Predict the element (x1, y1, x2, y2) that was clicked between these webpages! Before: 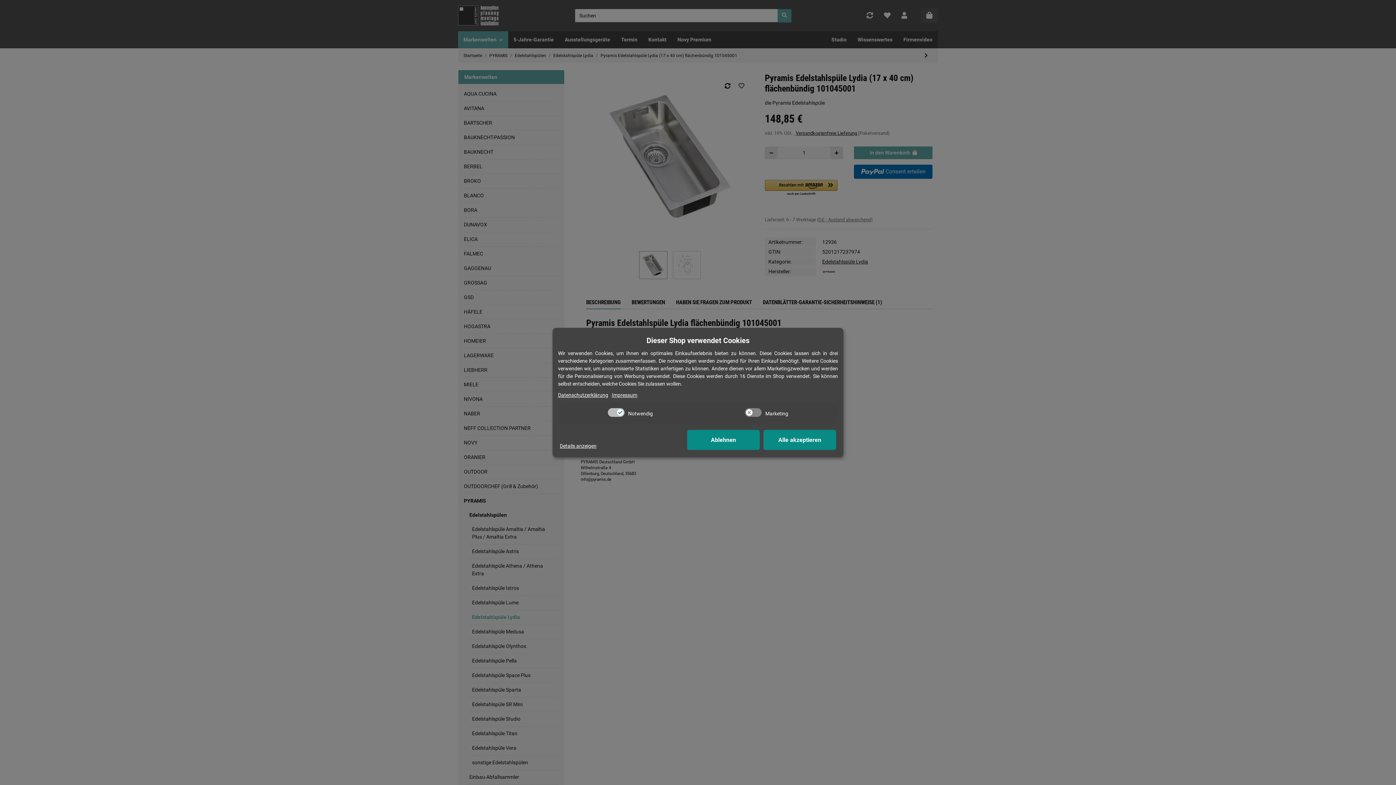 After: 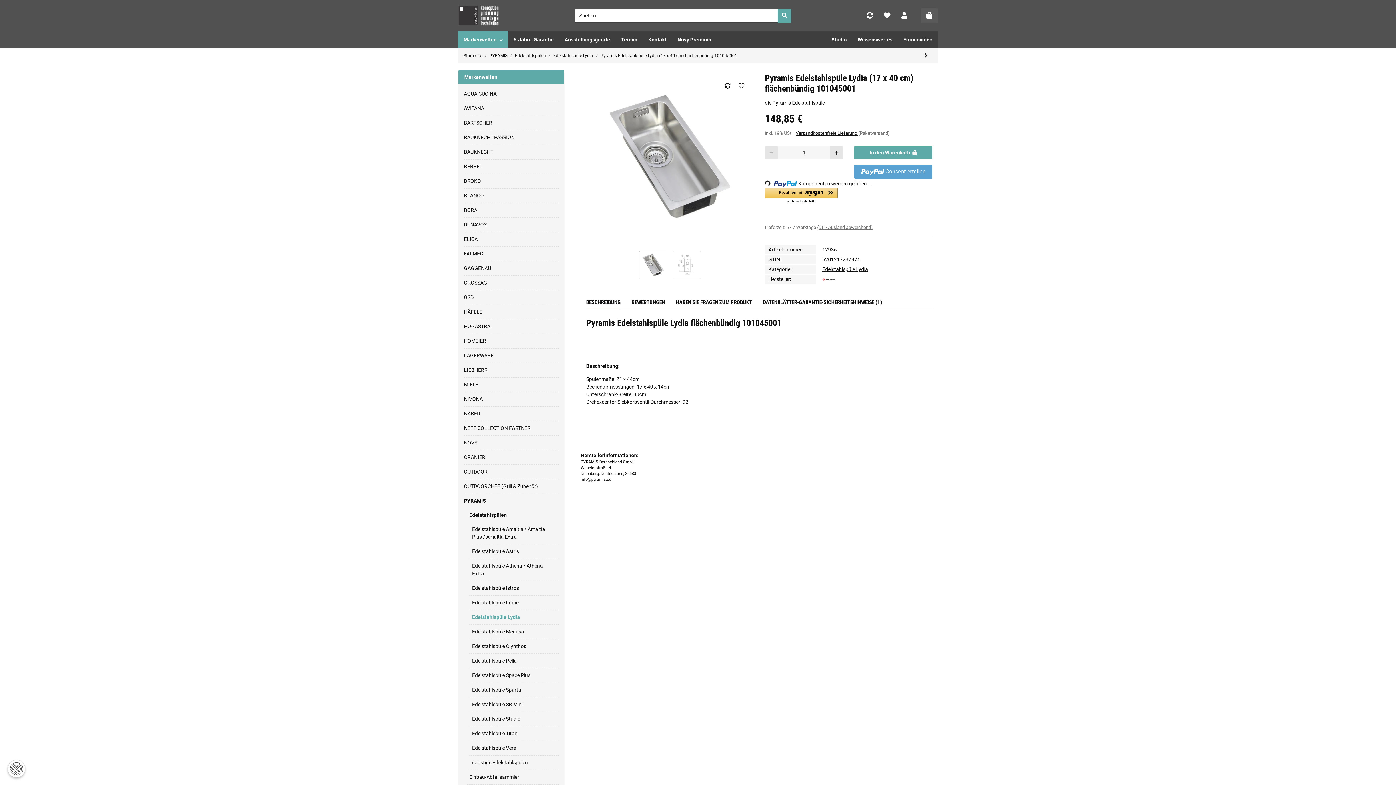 Action: label: Ablehnen bbox: (687, 430, 760, 450)